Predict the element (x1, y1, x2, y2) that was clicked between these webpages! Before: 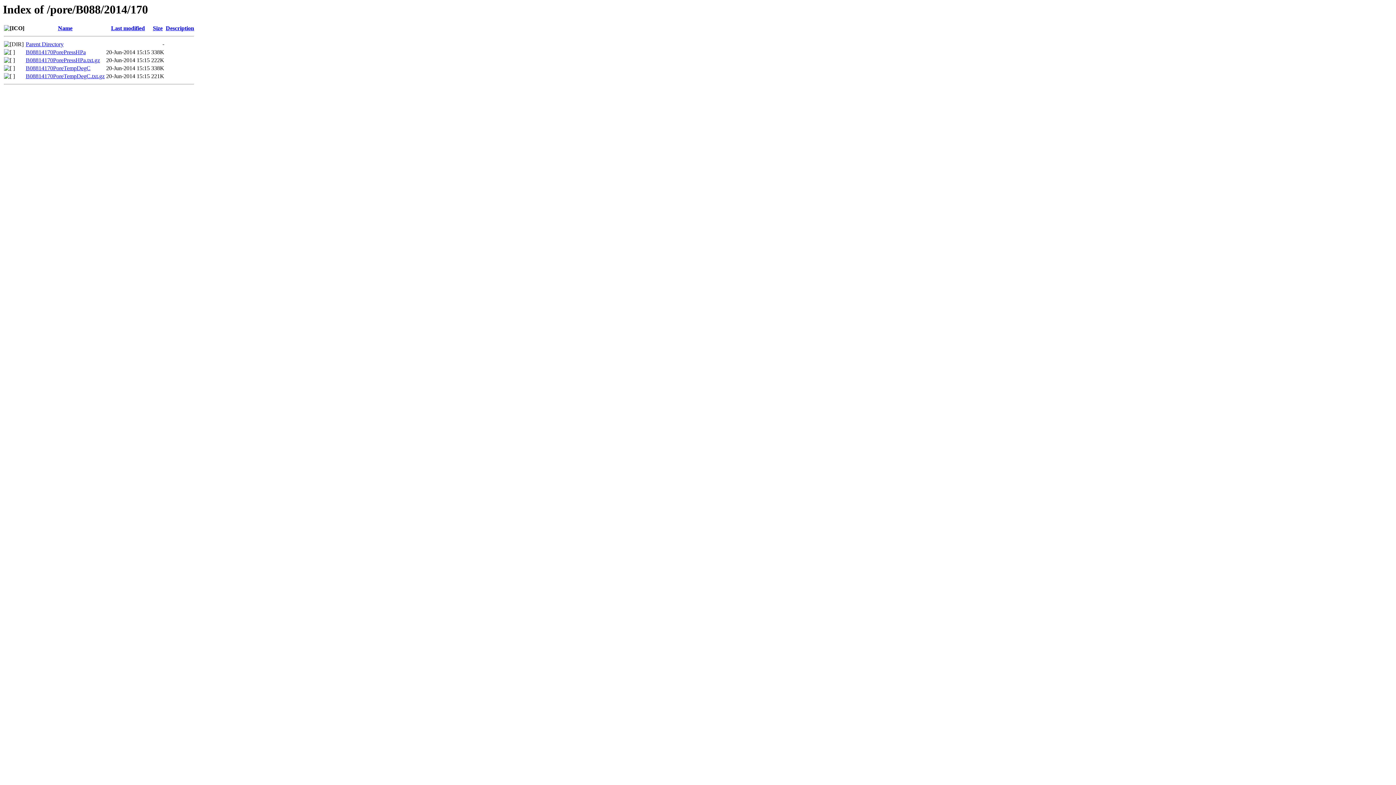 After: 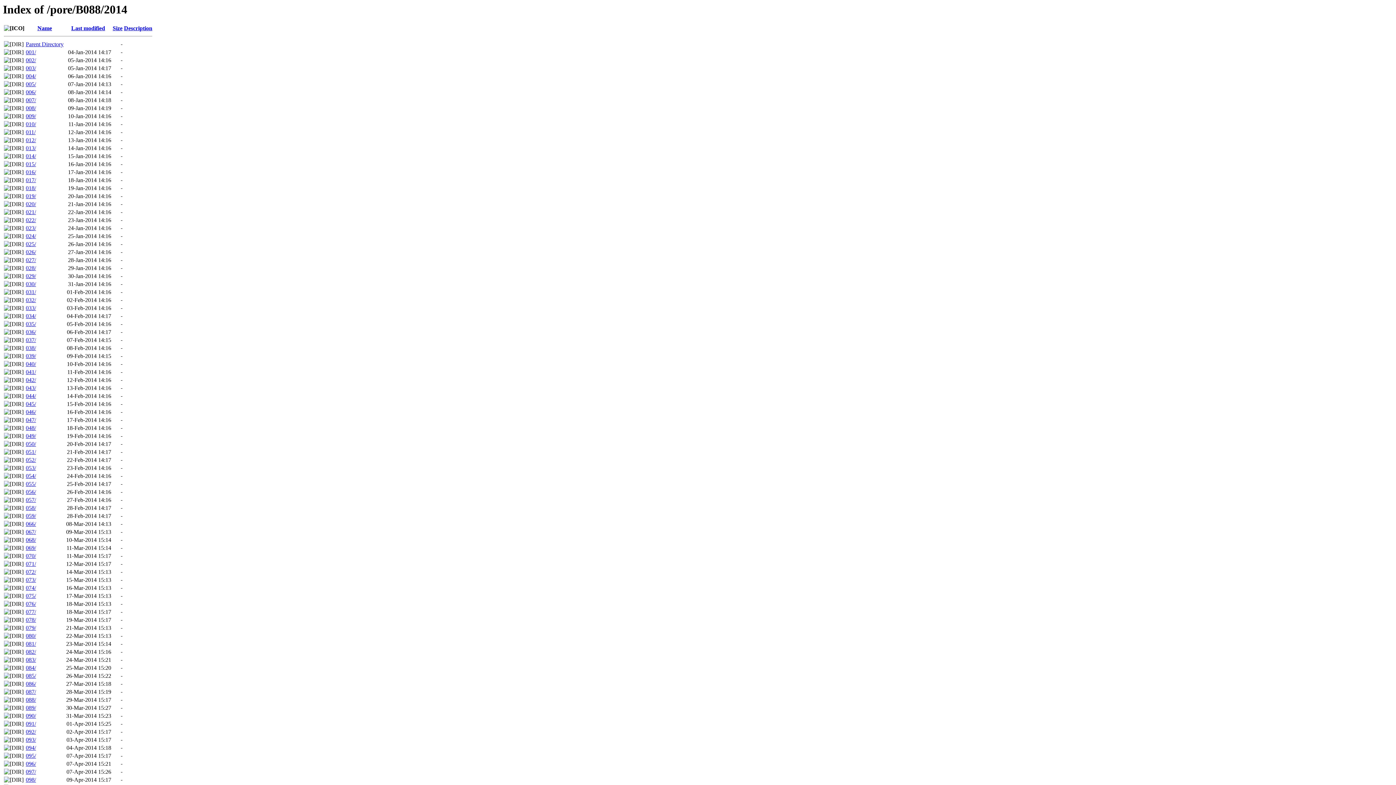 Action: bbox: (25, 41, 63, 47) label: Parent Directory